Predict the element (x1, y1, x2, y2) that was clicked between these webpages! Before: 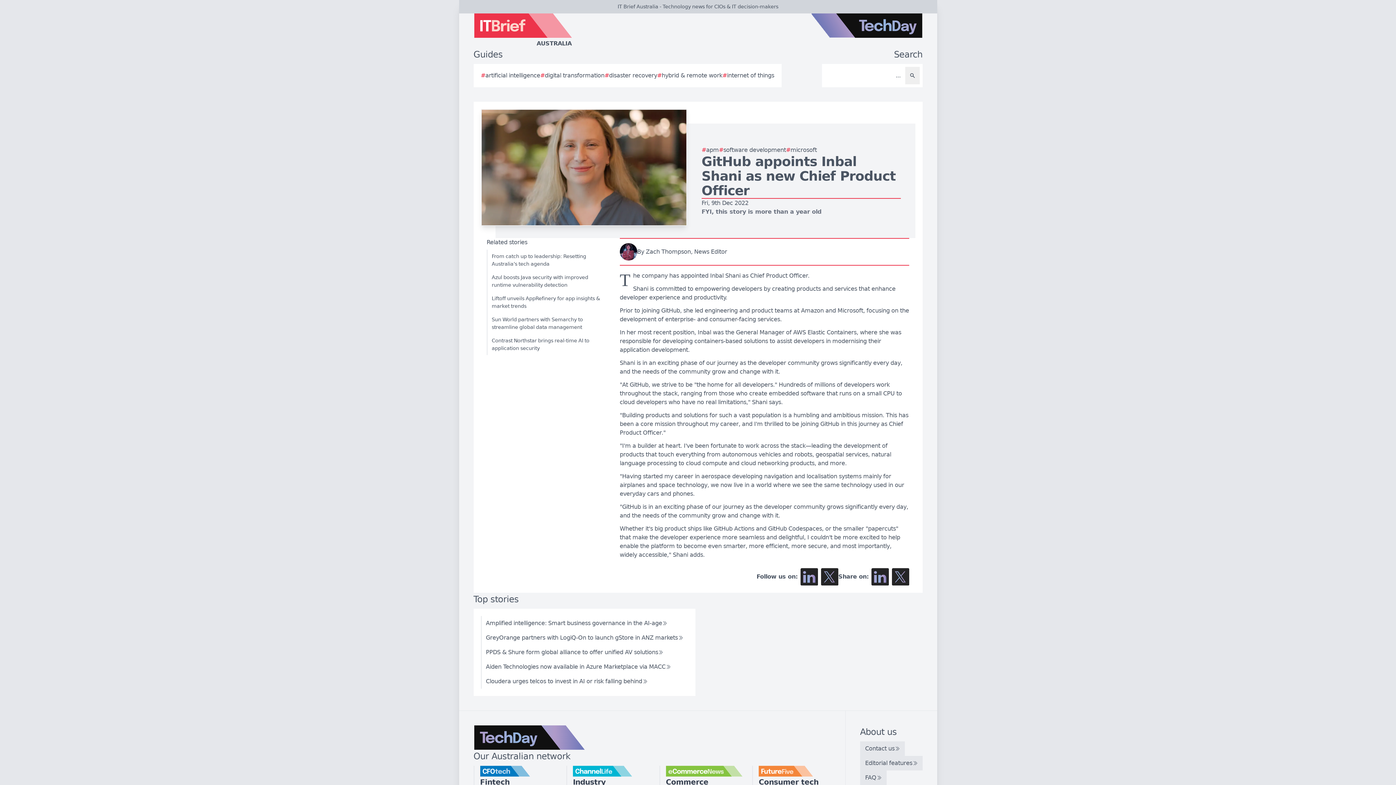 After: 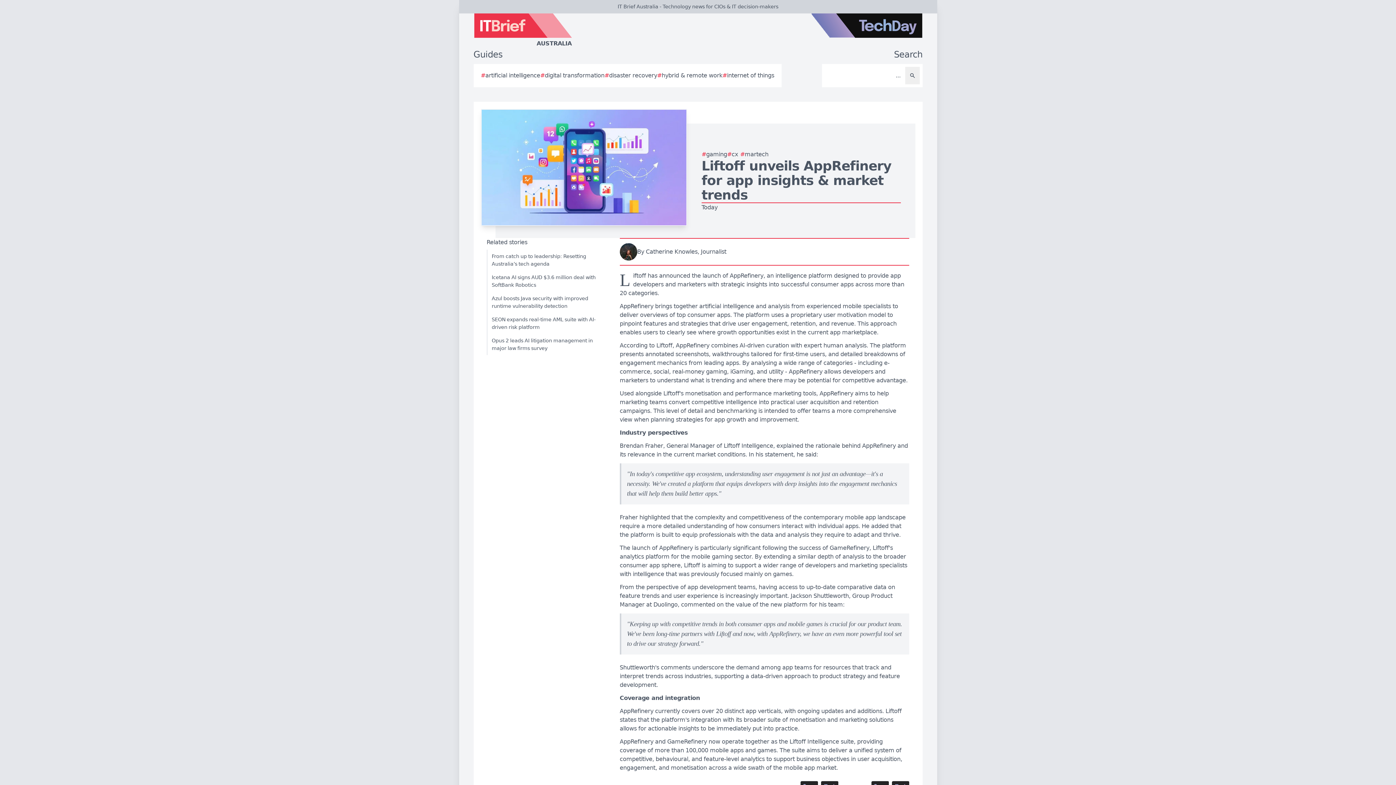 Action: label: Liftoff unveils AppRefinery for app insights & market trends bbox: (486, 292, 606, 313)